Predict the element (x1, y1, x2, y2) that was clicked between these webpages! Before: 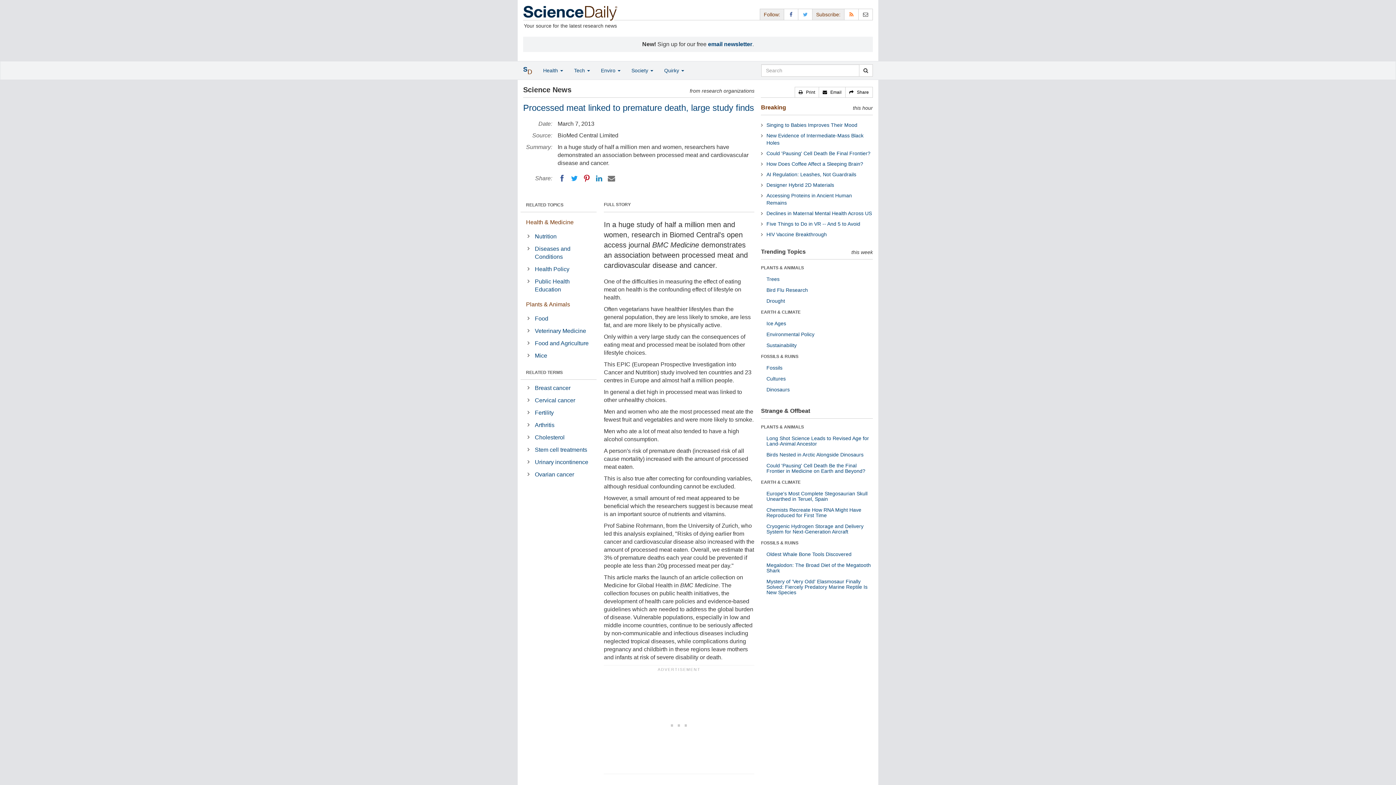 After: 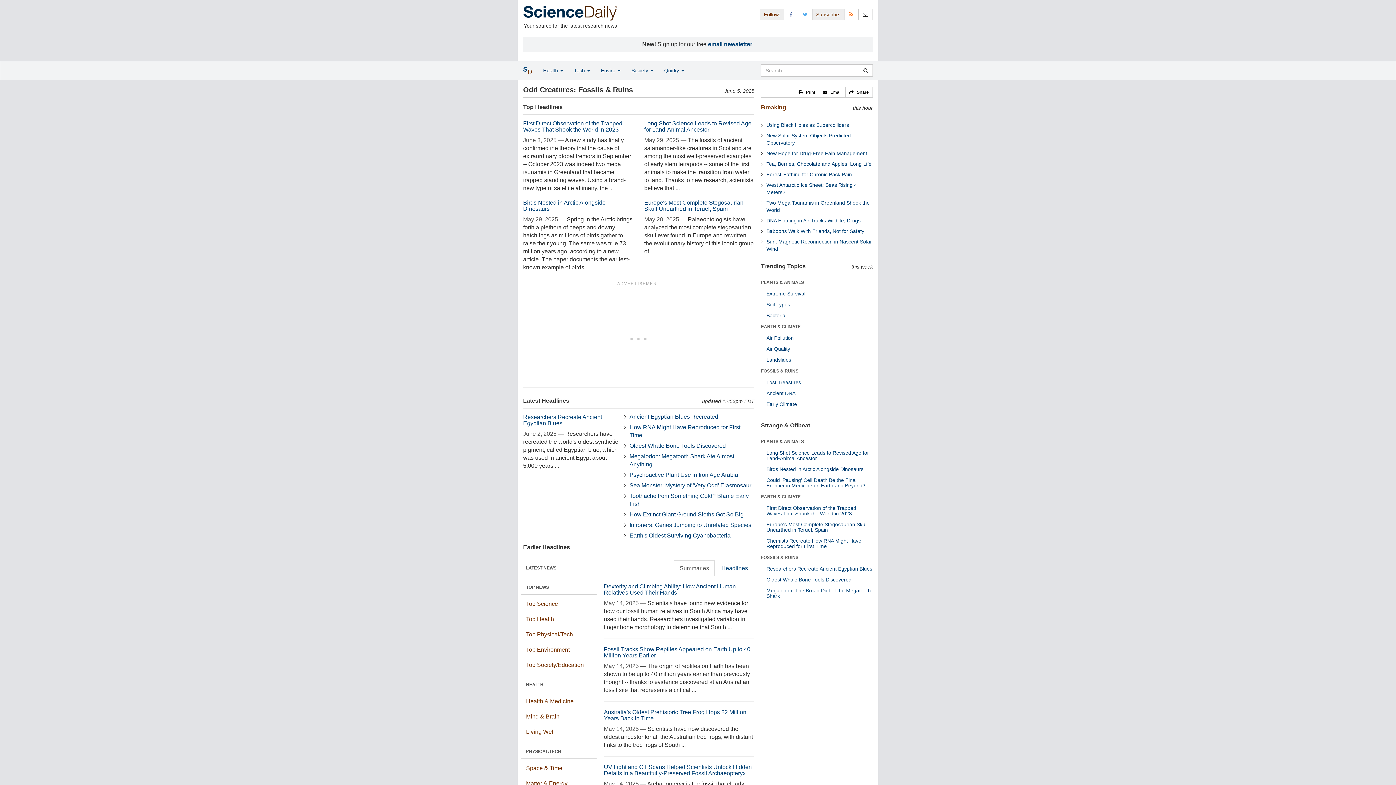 Action: bbox: (761, 540, 798, 545) label: FOSSILS & RUINS